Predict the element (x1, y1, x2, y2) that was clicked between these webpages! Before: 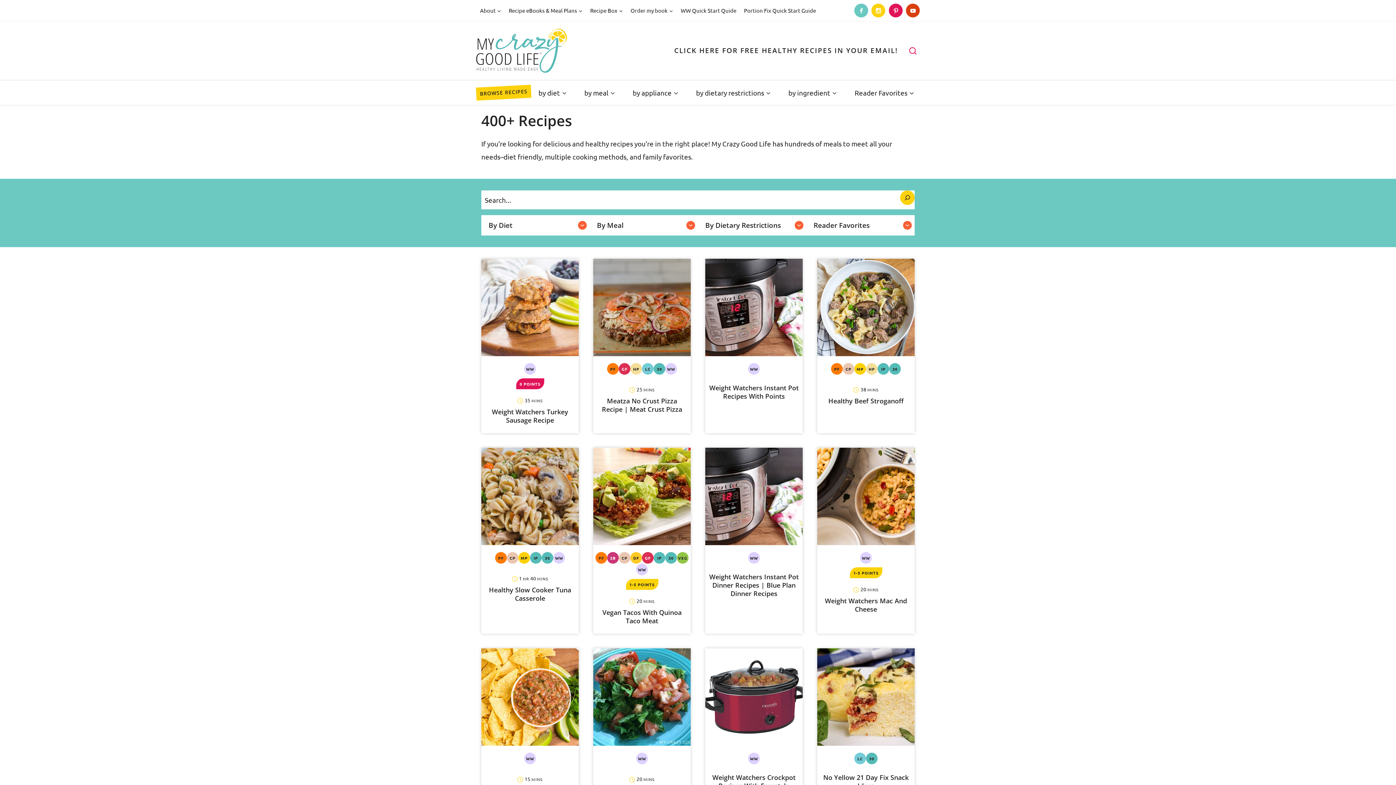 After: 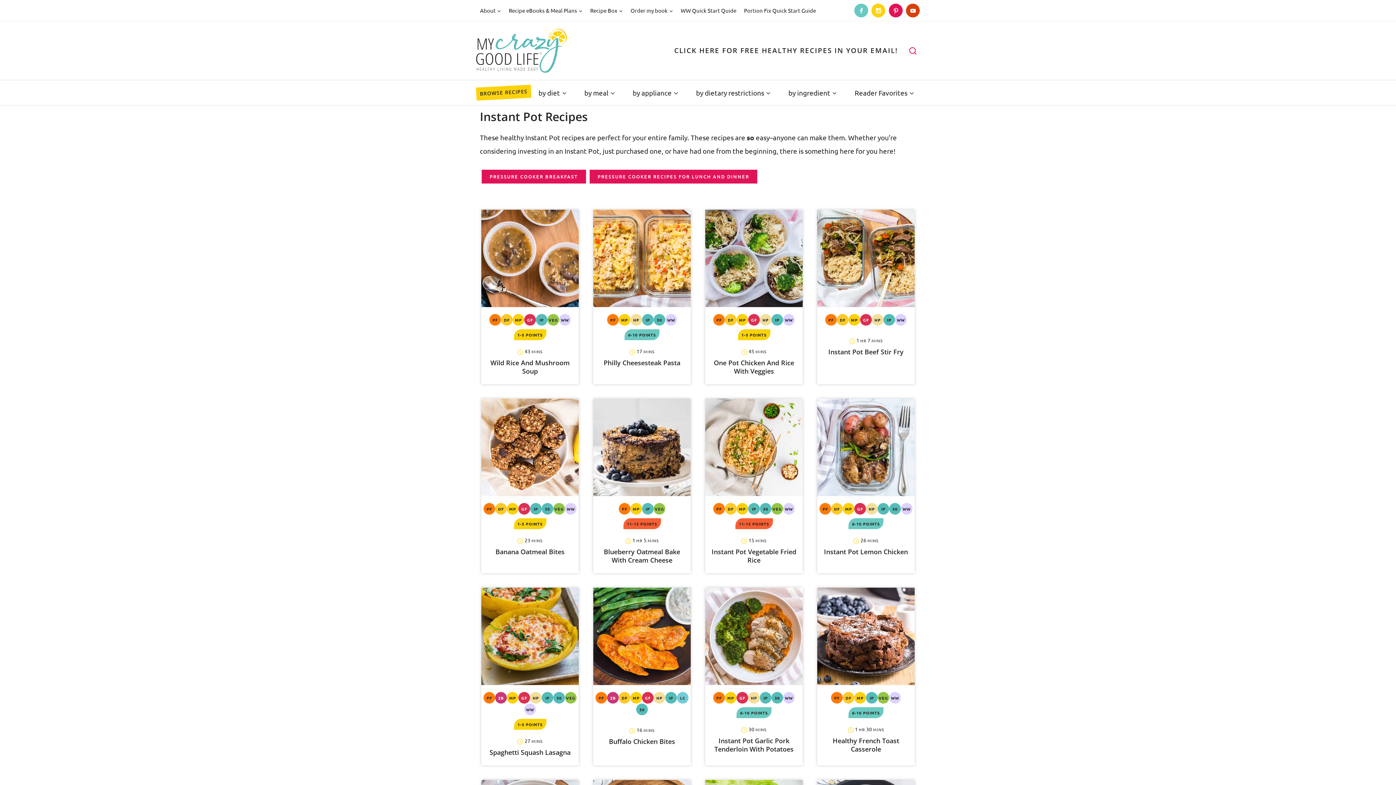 Action: bbox: (881, 365, 885, 372) label: IP